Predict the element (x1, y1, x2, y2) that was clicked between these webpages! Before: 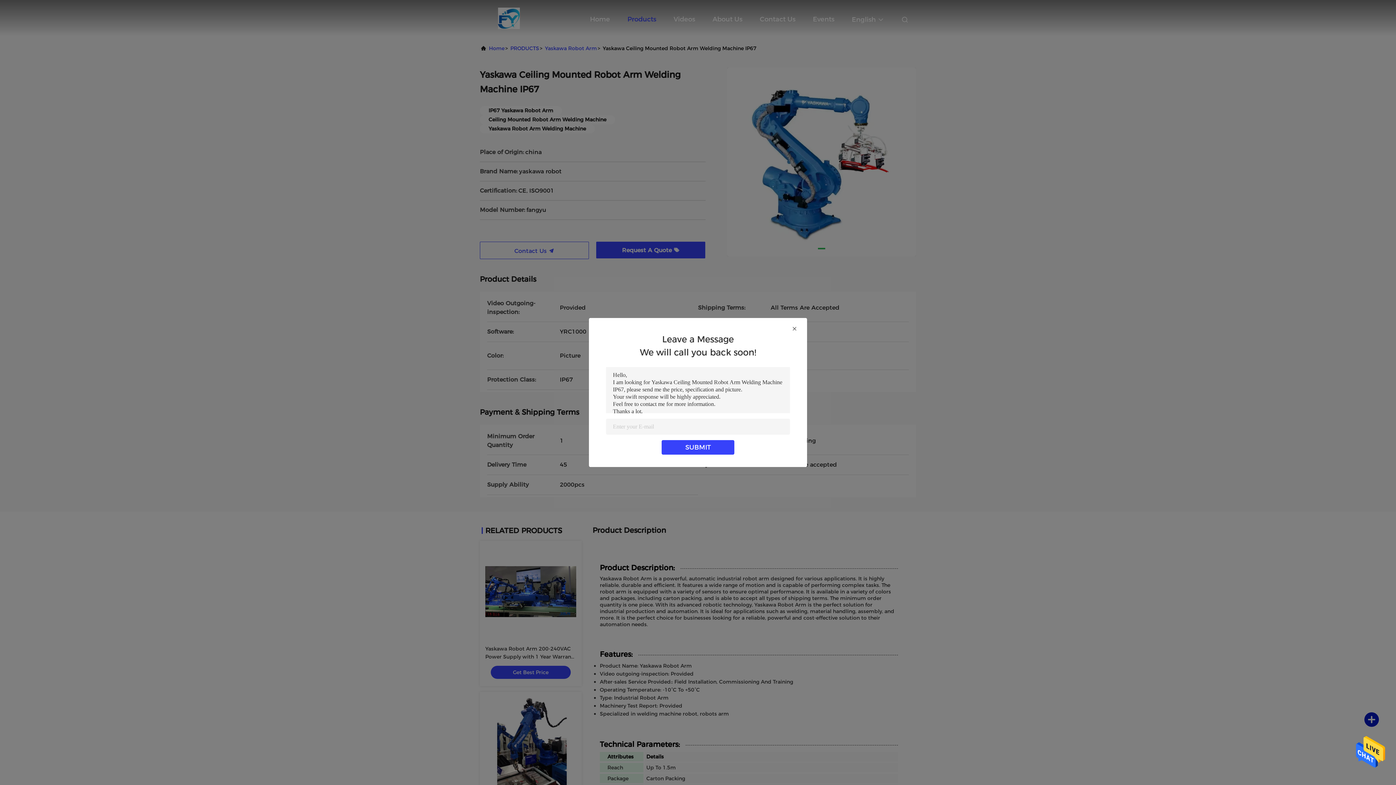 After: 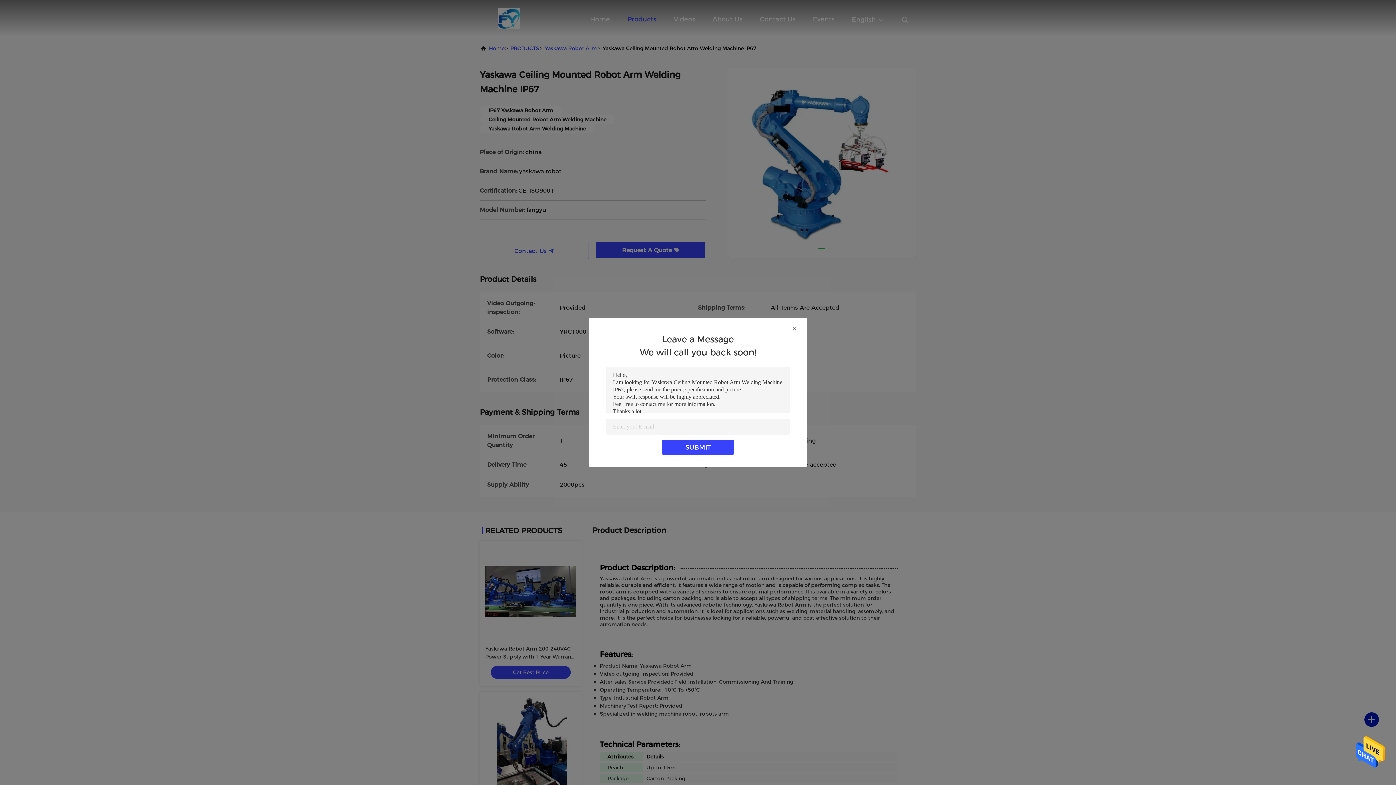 Action: bbox: (1356, 734, 1385, 771)